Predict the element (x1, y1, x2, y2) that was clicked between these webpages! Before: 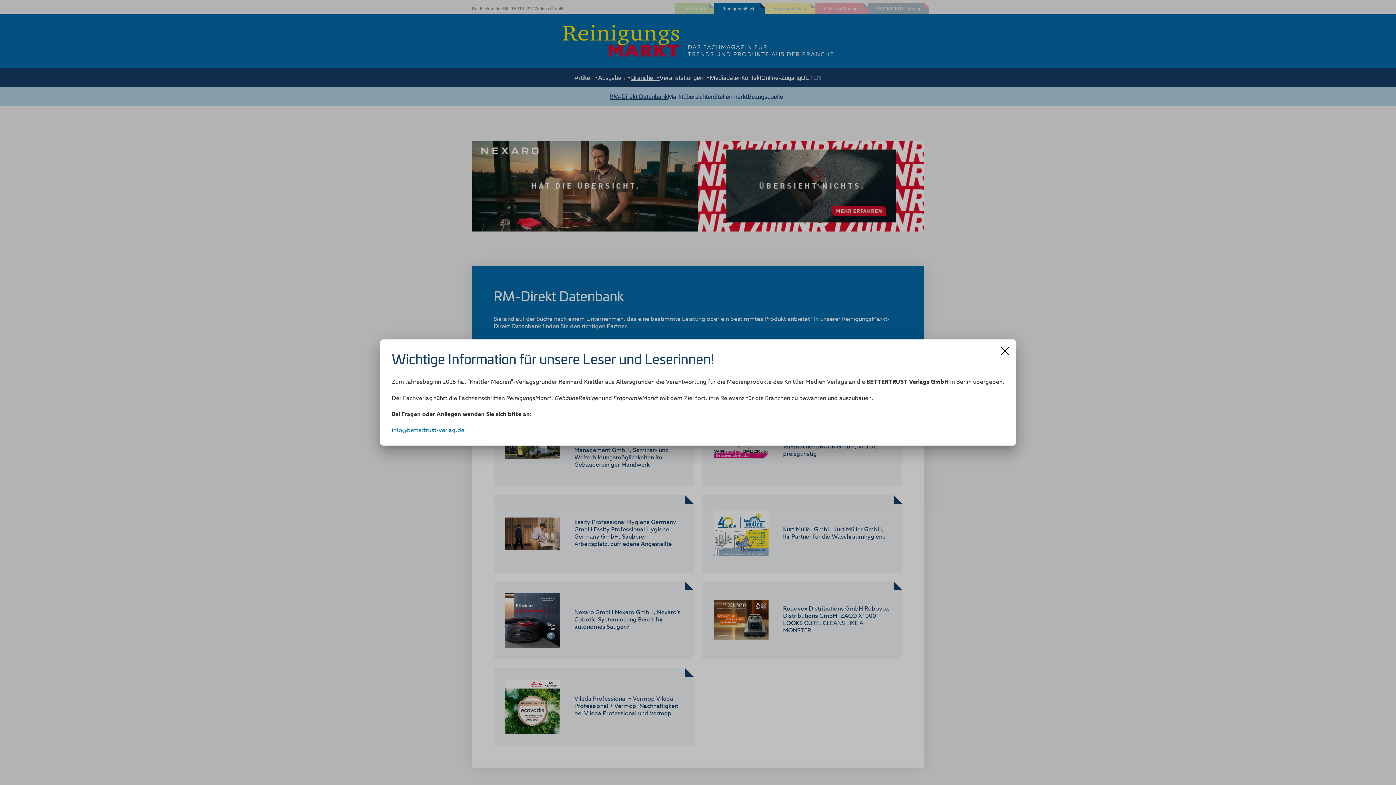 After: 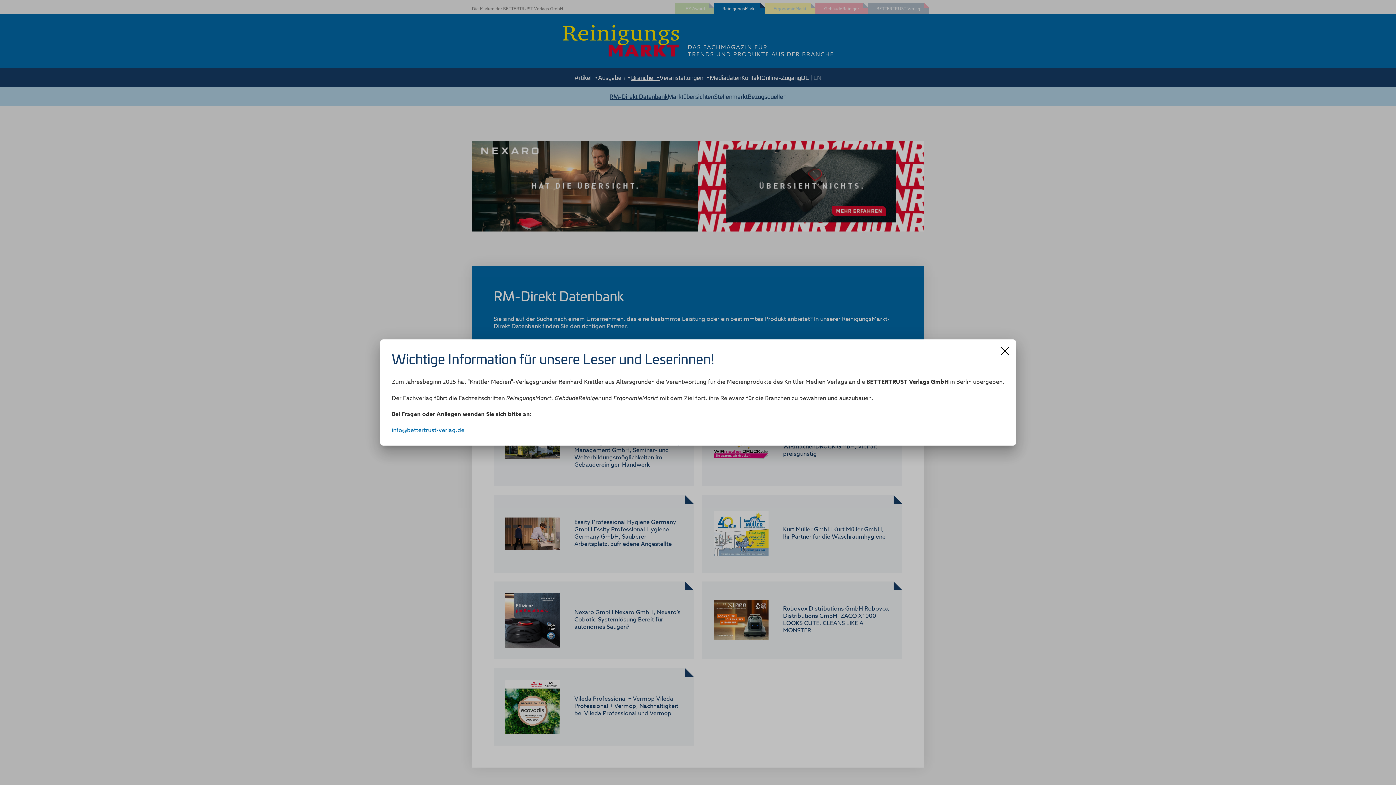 Action: bbox: (391, 426, 464, 434) label: info@bettertrust-verlag.de